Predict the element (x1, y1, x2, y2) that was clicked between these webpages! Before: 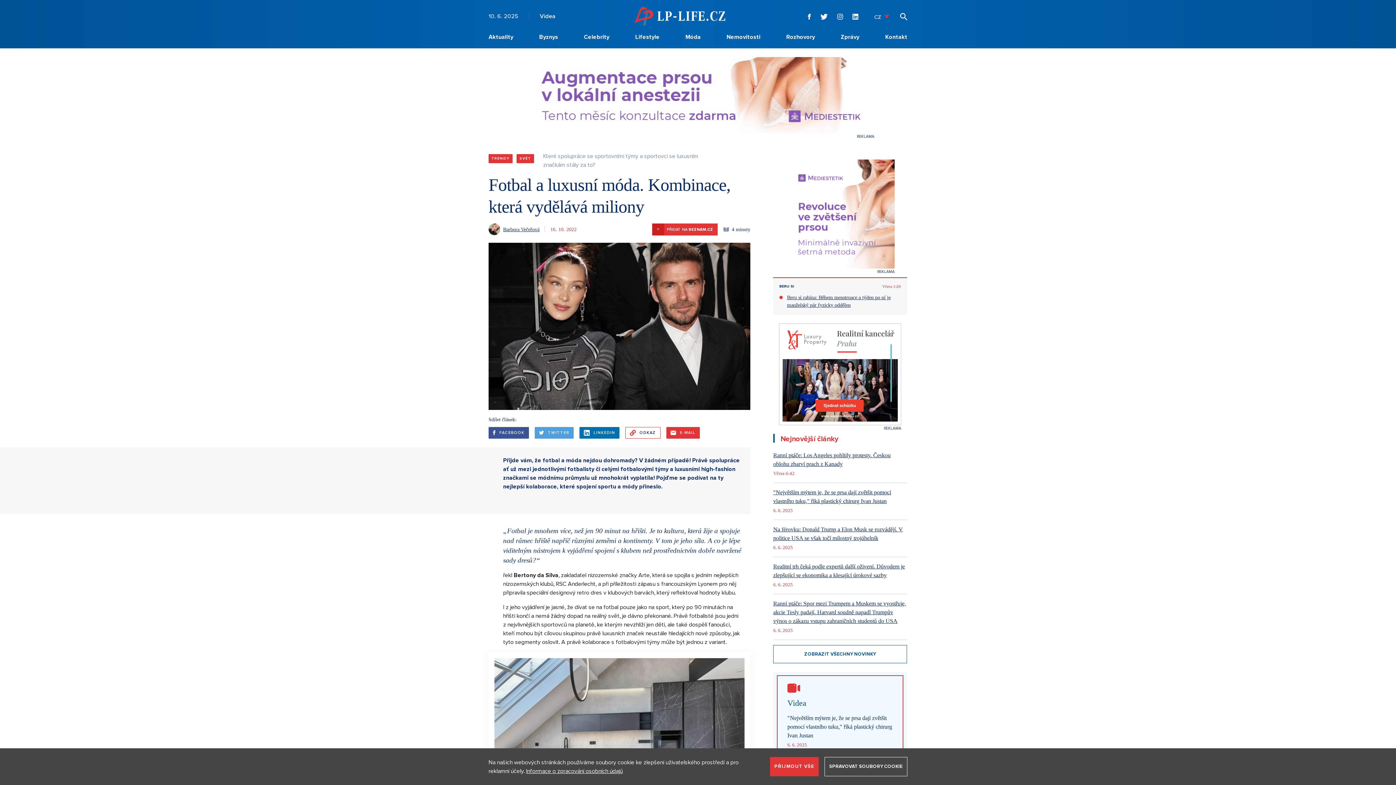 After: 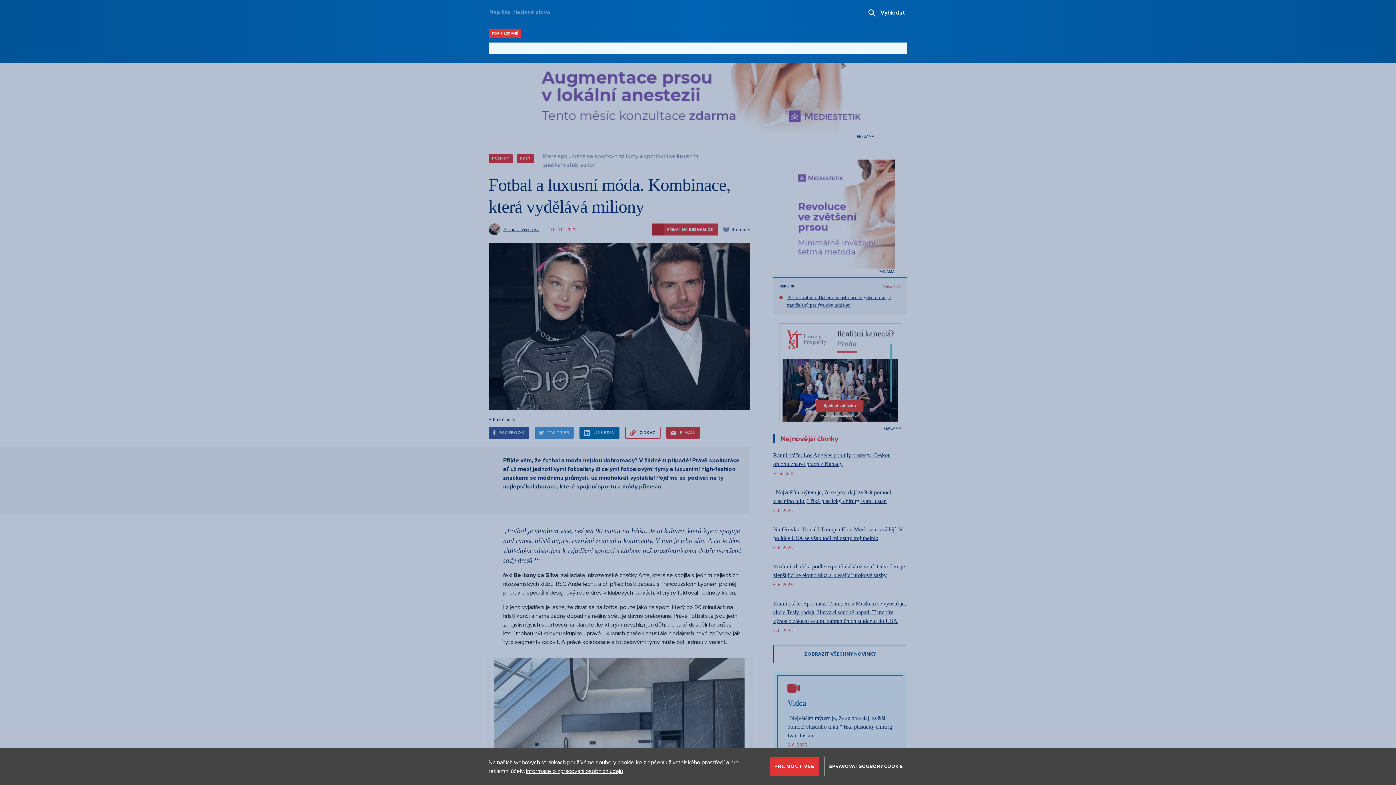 Action: bbox: (900, 12, 907, 20)